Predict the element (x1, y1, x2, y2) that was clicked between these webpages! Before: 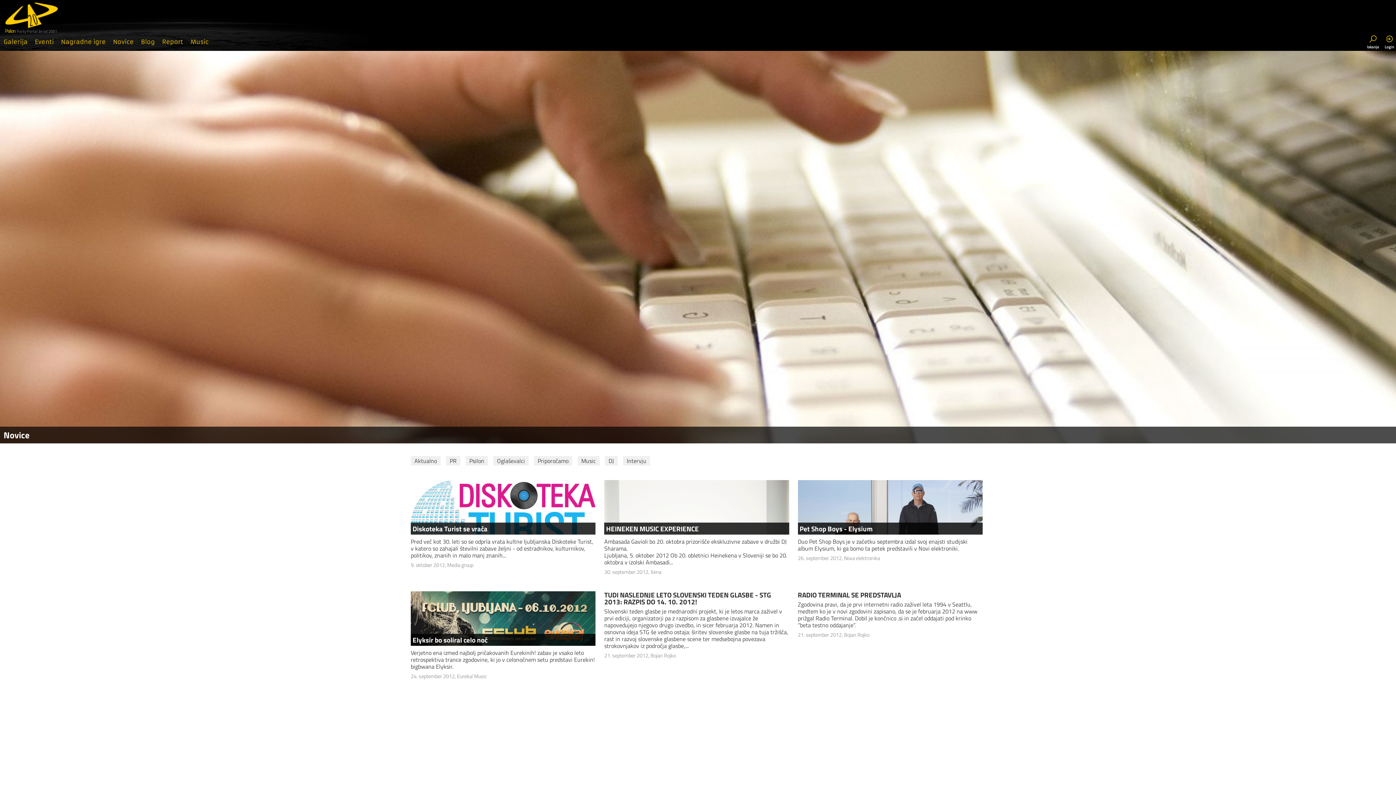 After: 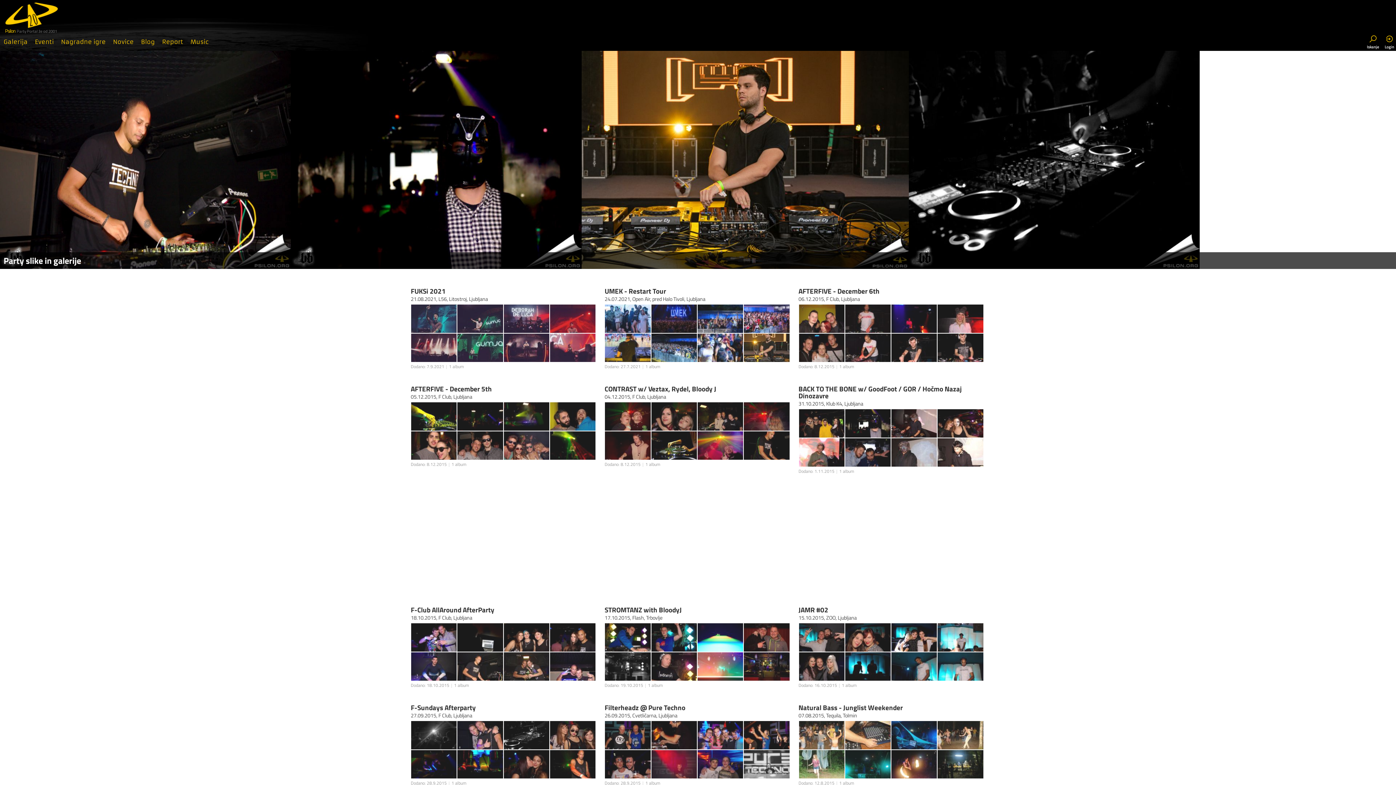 Action: label: Galerija bbox: (0, 32, 31, 50)